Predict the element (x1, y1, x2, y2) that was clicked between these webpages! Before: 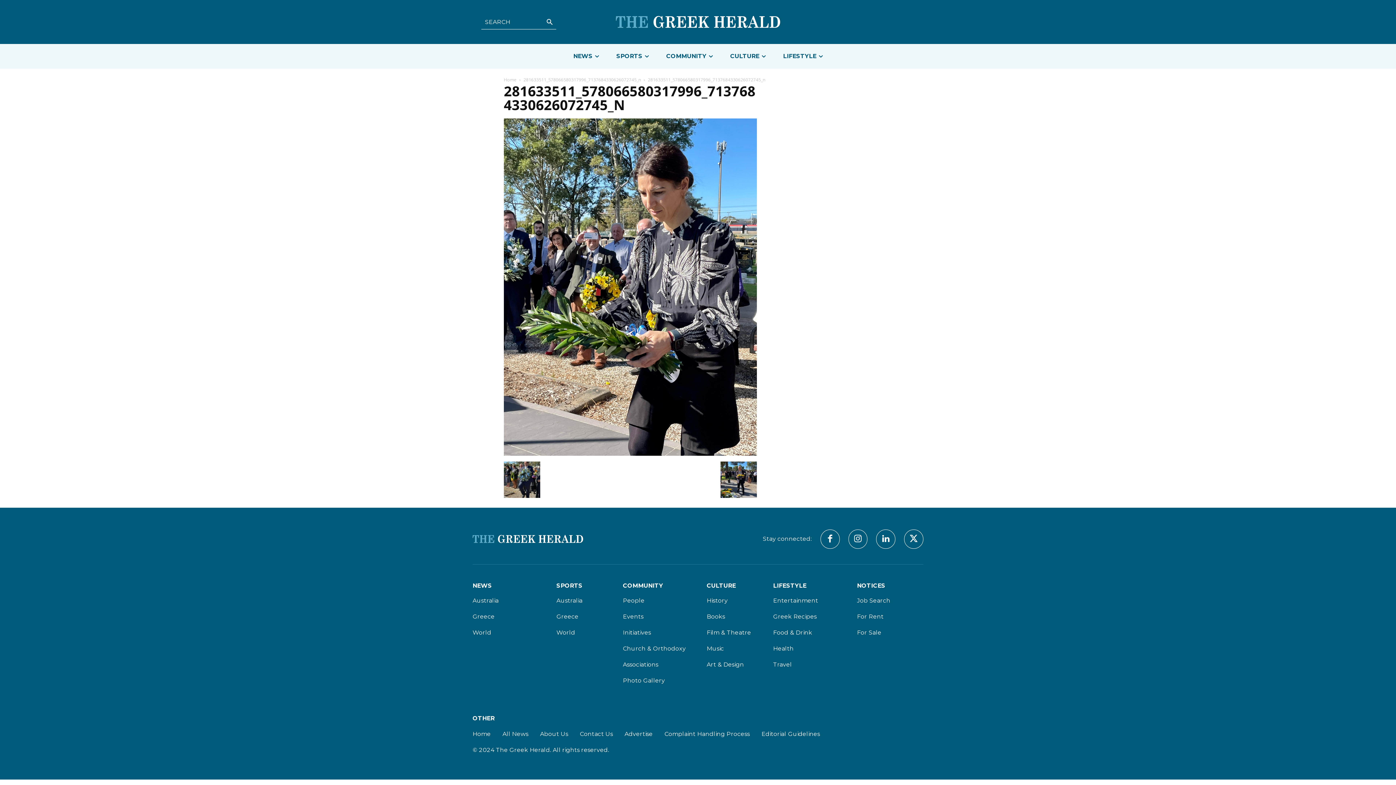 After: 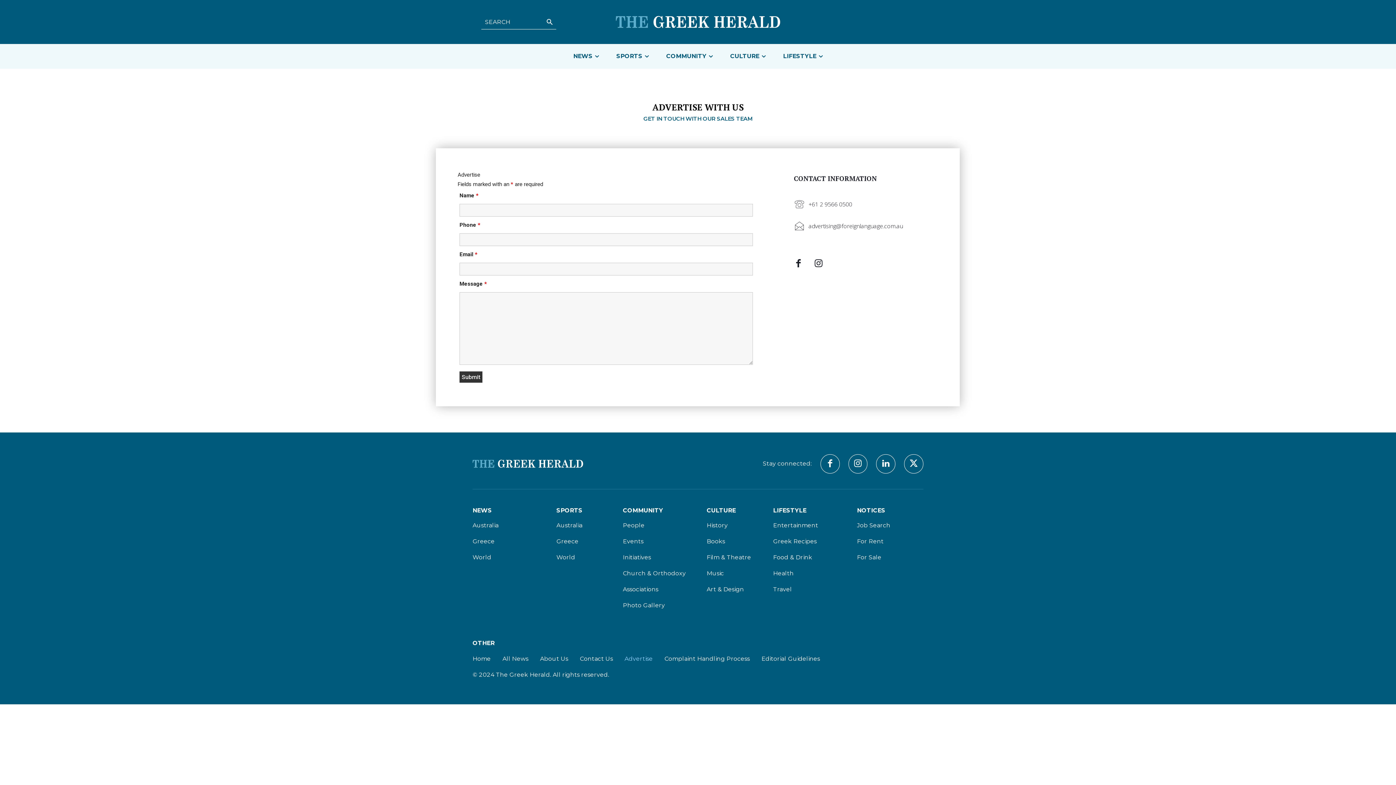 Action: label: Advertise bbox: (624, 730, 652, 738)